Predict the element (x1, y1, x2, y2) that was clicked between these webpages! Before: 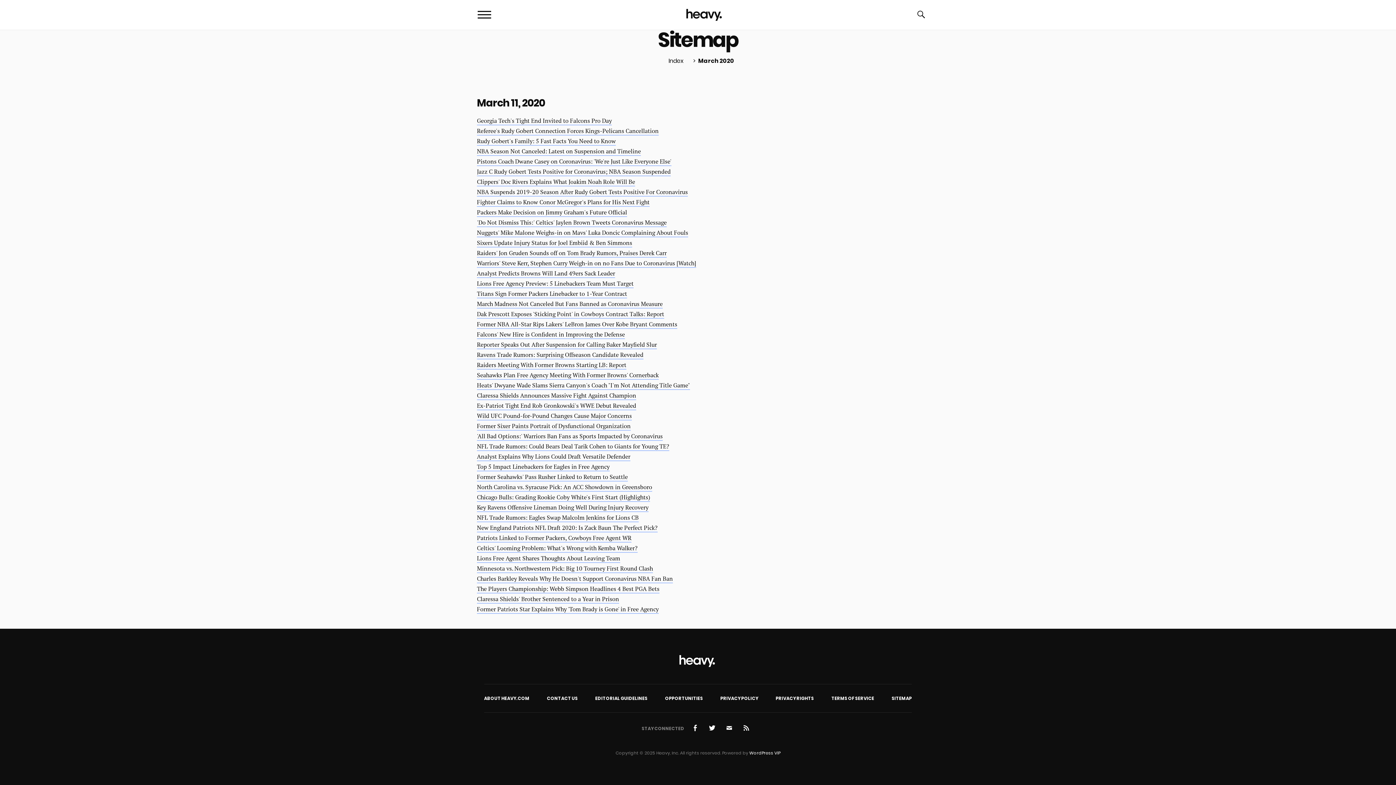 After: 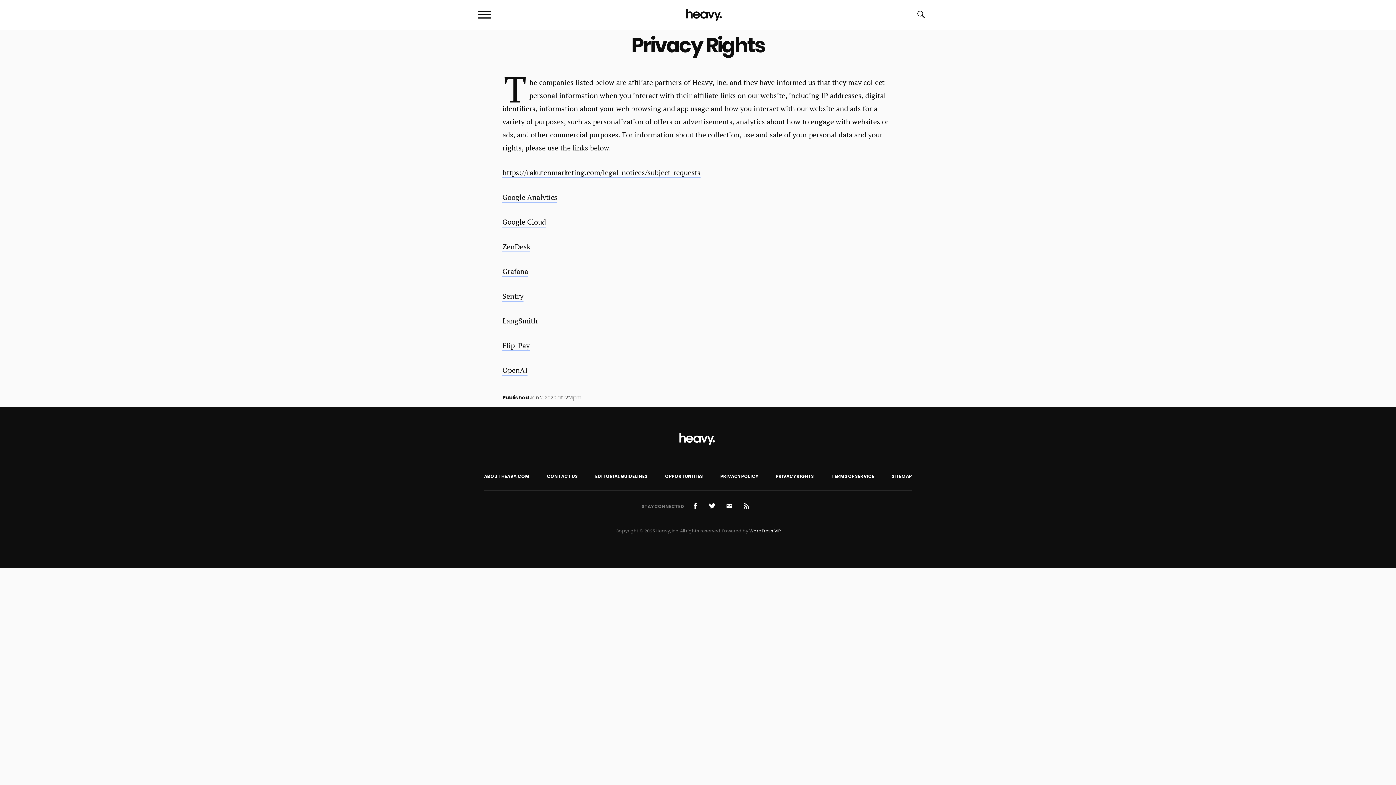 Action: bbox: (767, 684, 822, 712) label: PRIVACY RIGHTS